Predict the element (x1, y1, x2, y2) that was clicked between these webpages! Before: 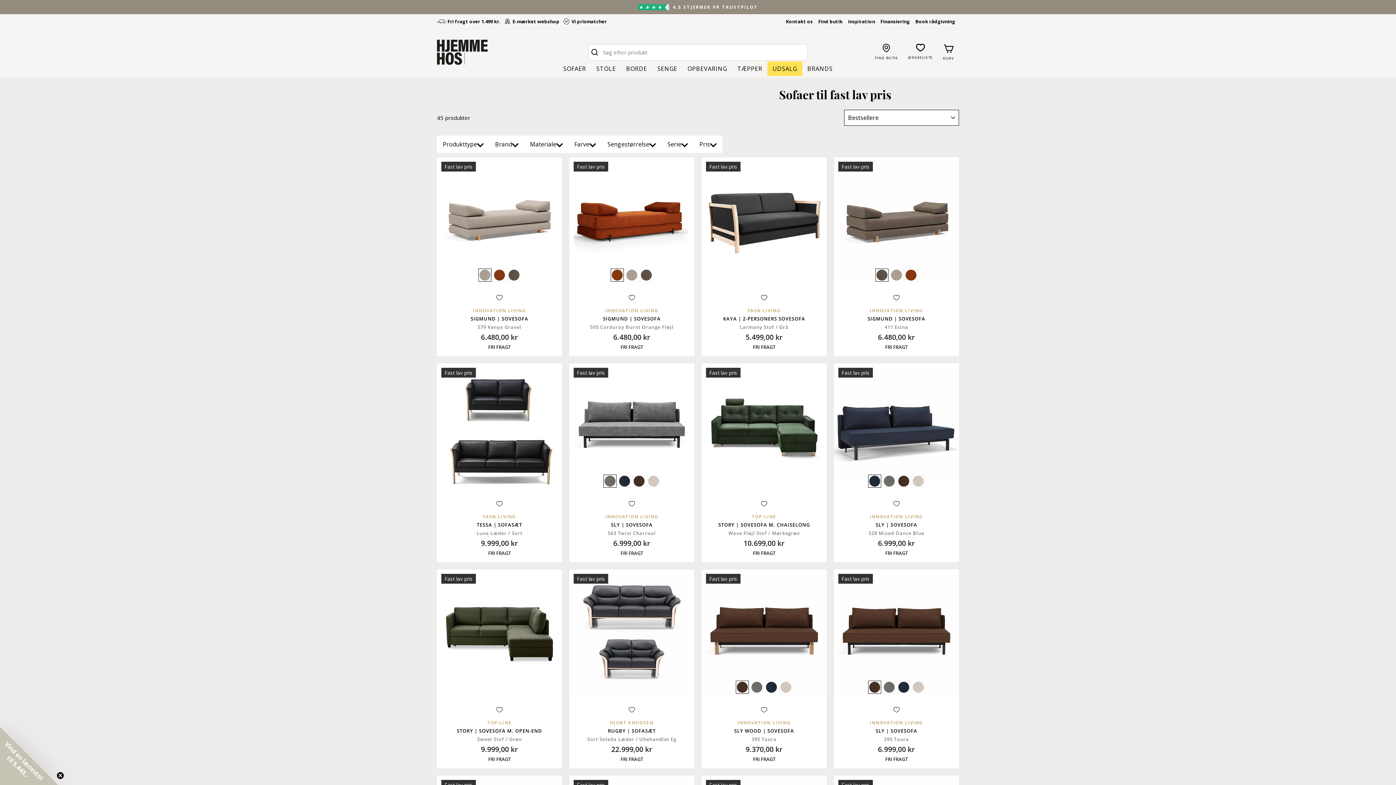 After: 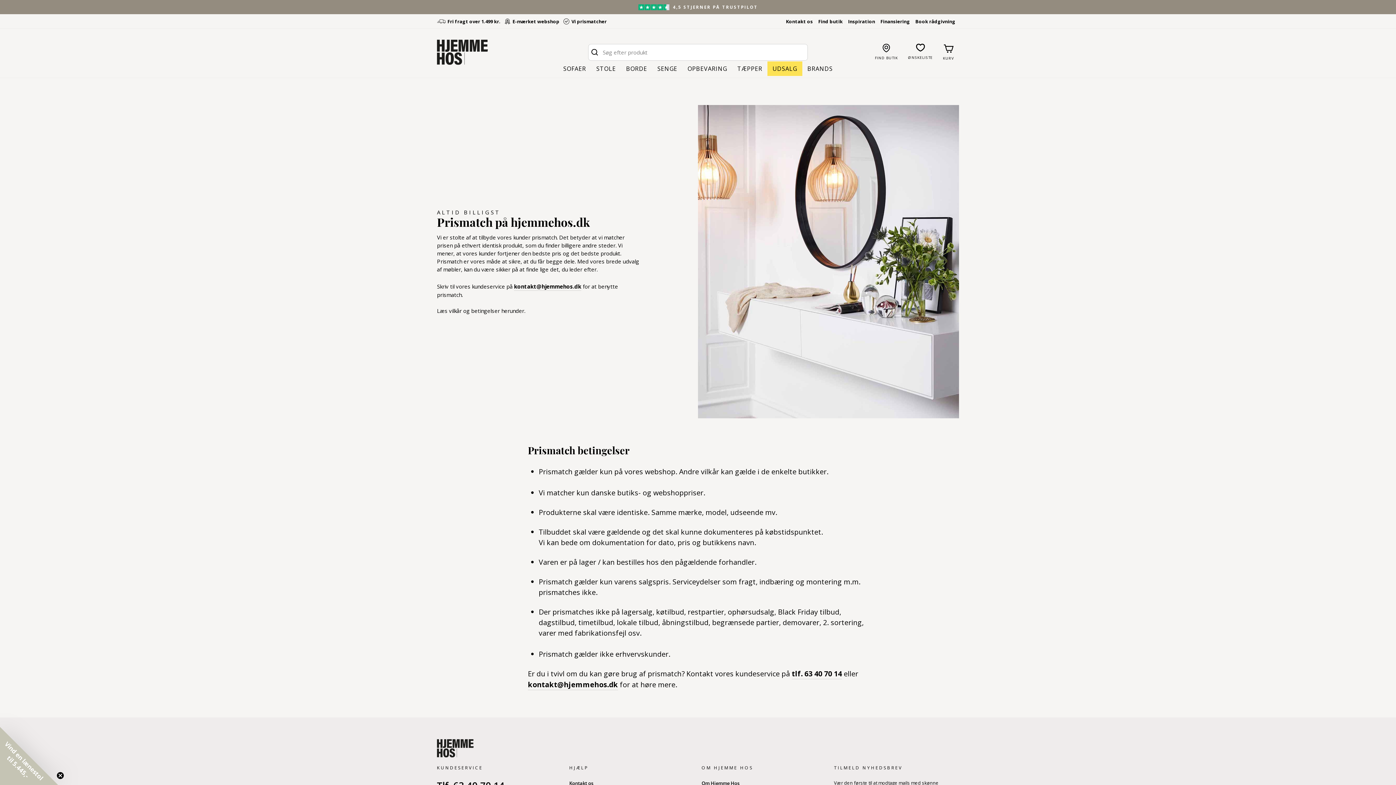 Action: label: Vi prismatcher bbox: (563, 15, 610, 27)